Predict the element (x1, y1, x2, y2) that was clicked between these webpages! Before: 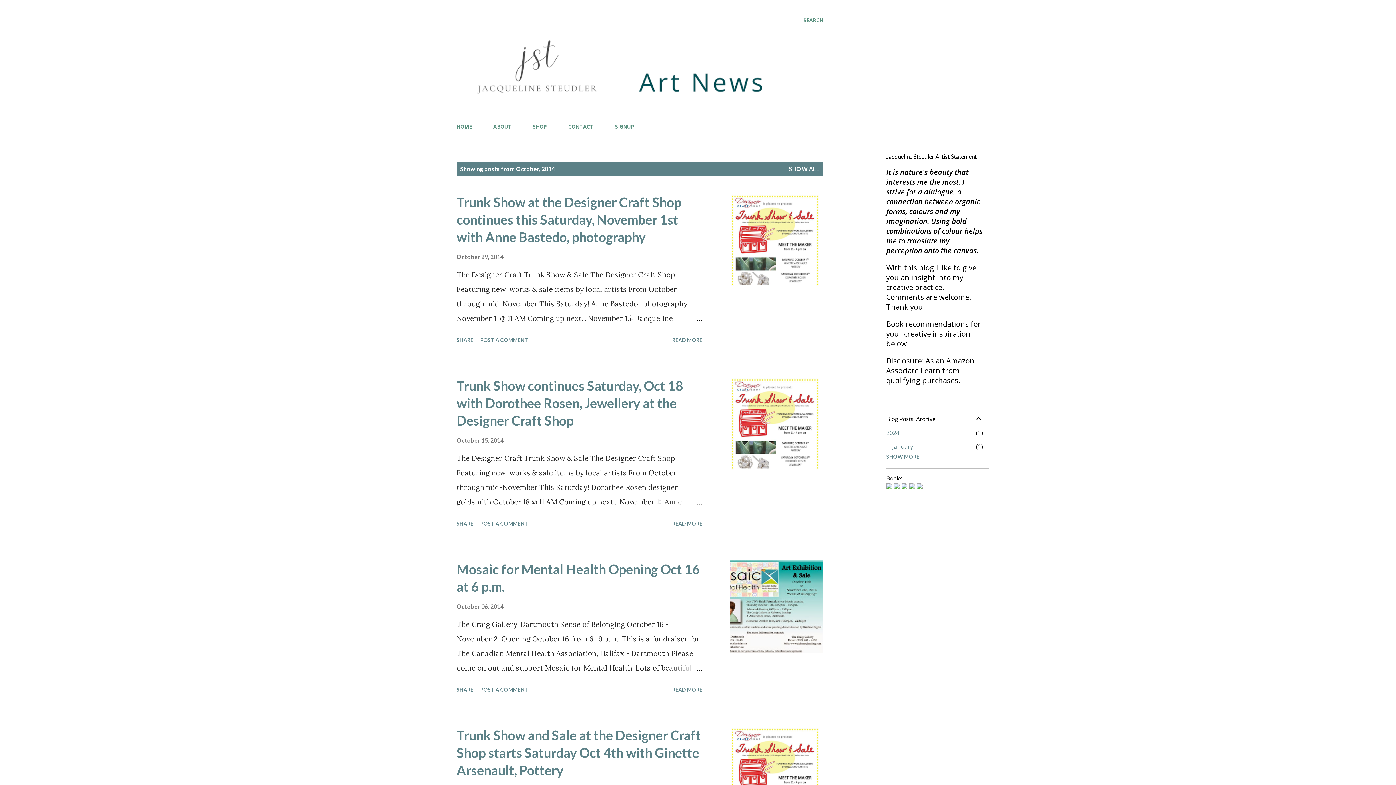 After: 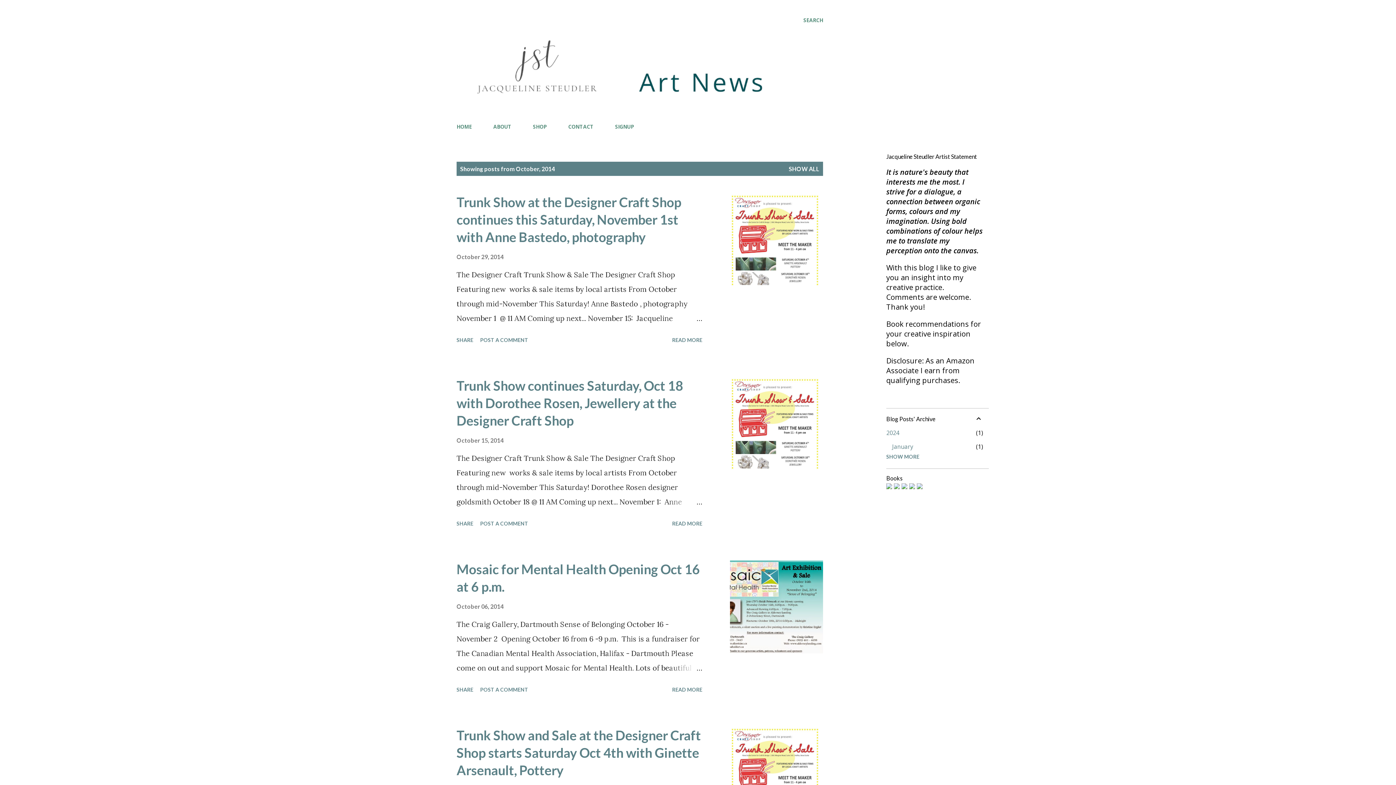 Action: bbox: (917, 481, 922, 491)